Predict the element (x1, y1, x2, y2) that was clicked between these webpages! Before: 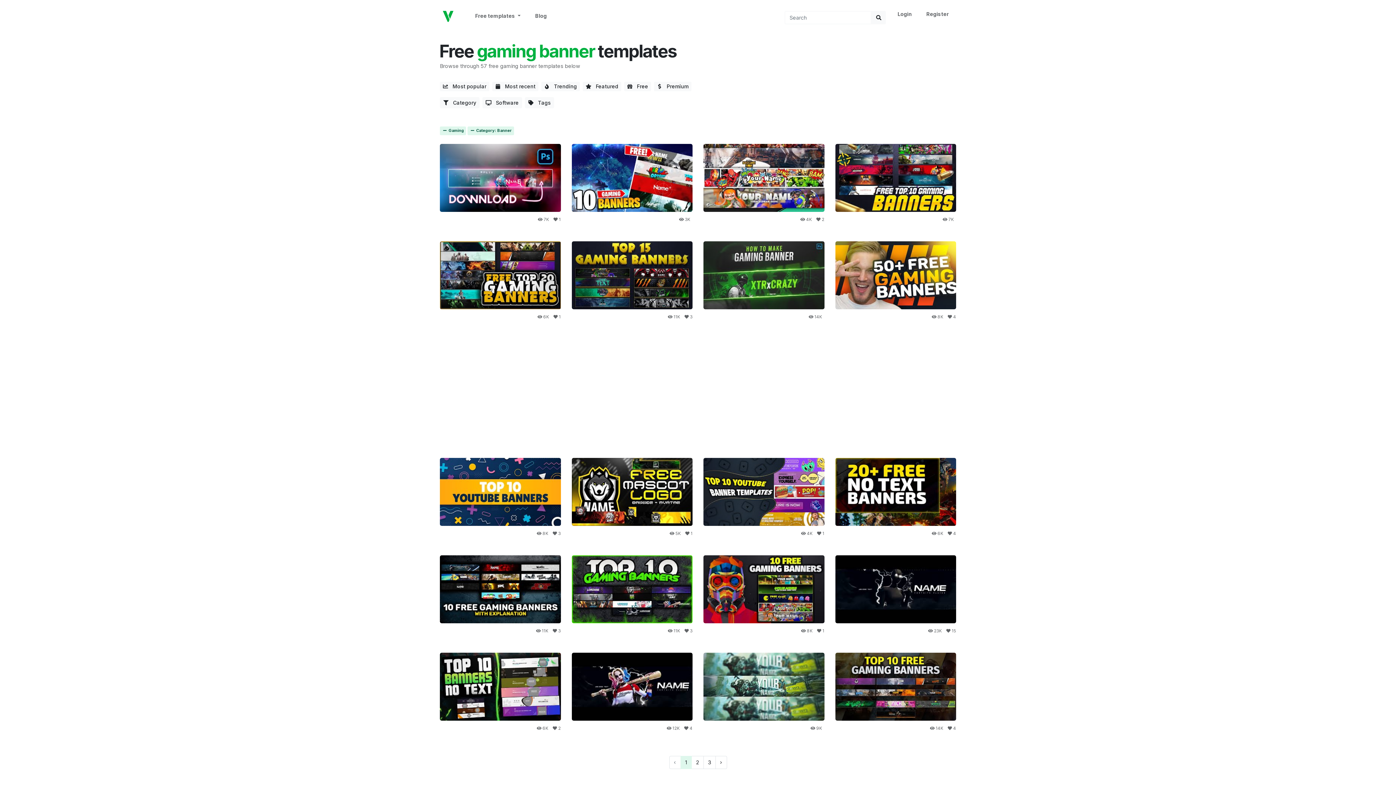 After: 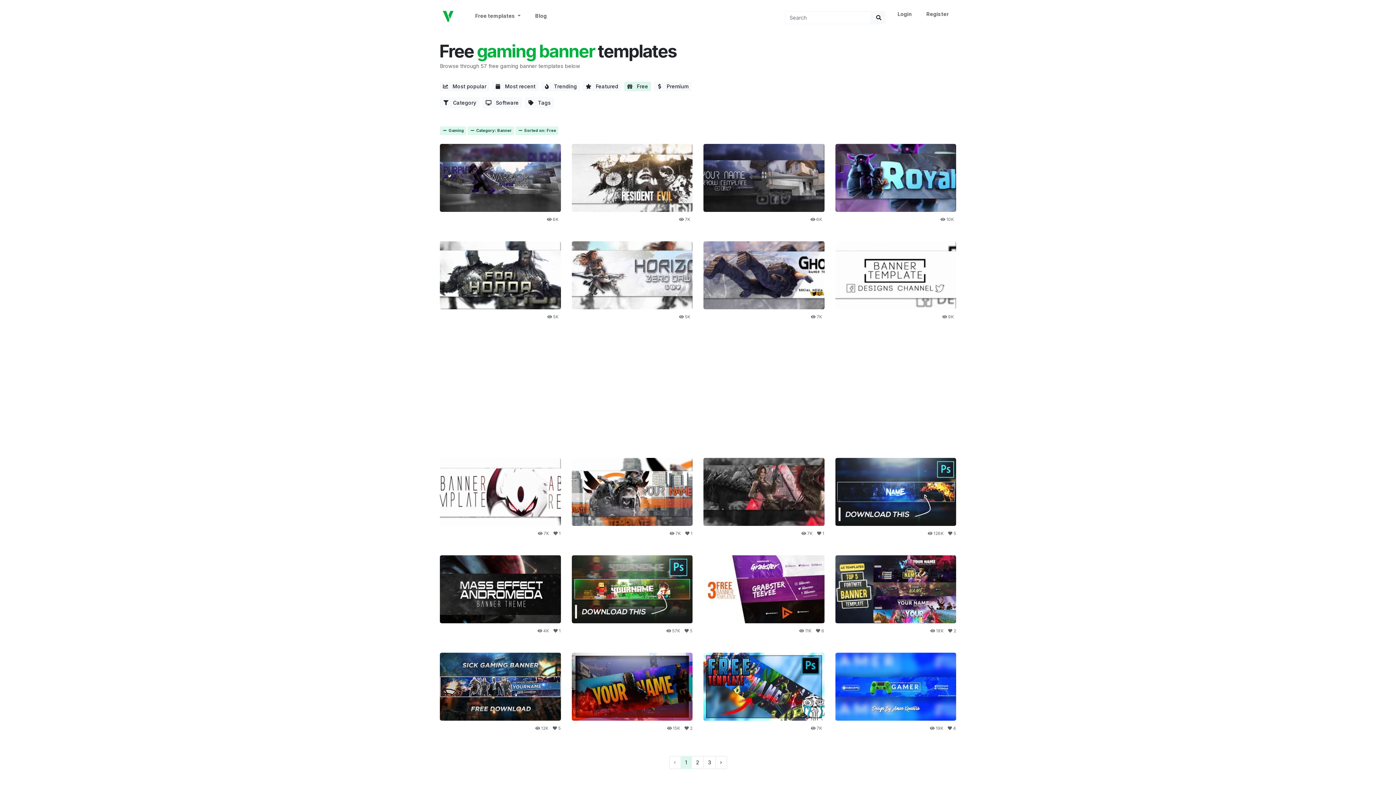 Action: label:    Free bbox: (624, 81, 651, 91)